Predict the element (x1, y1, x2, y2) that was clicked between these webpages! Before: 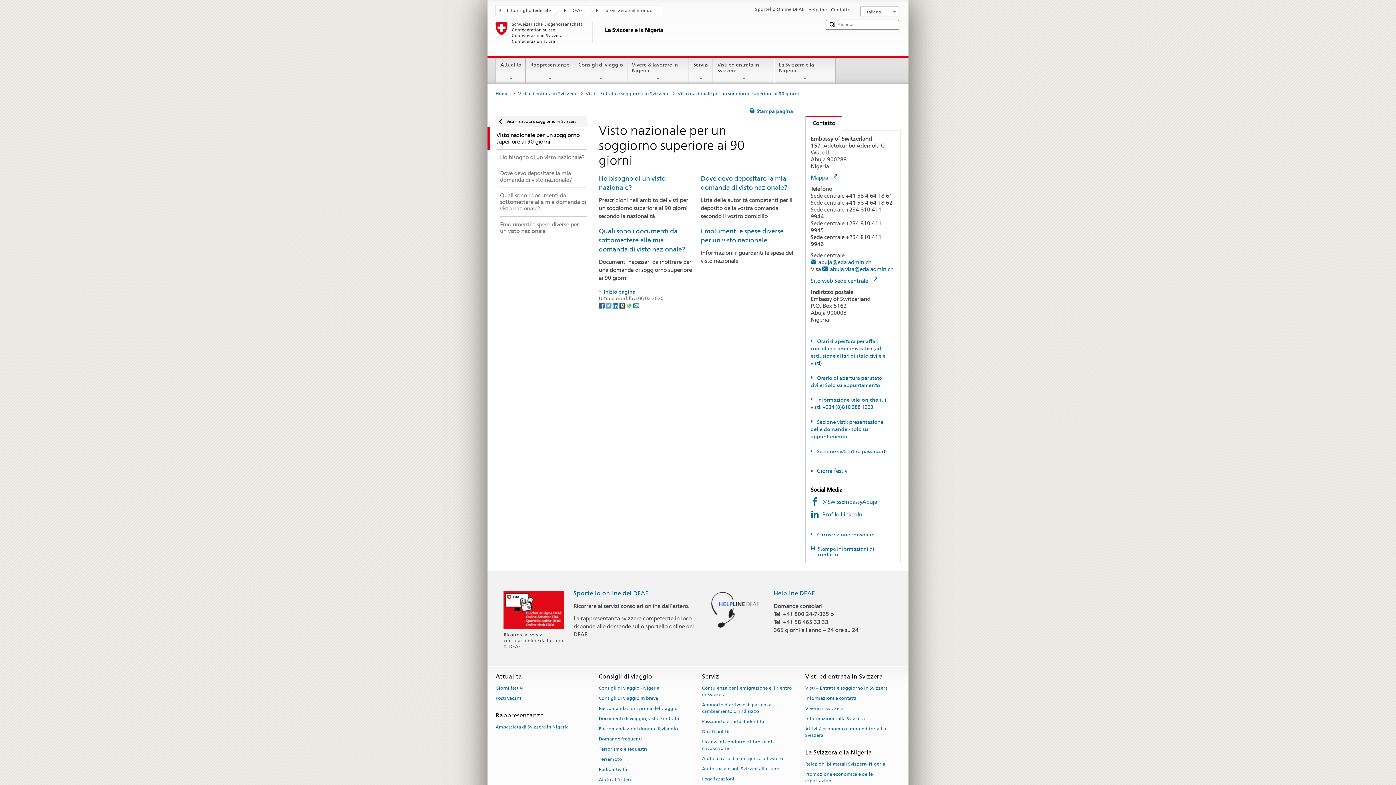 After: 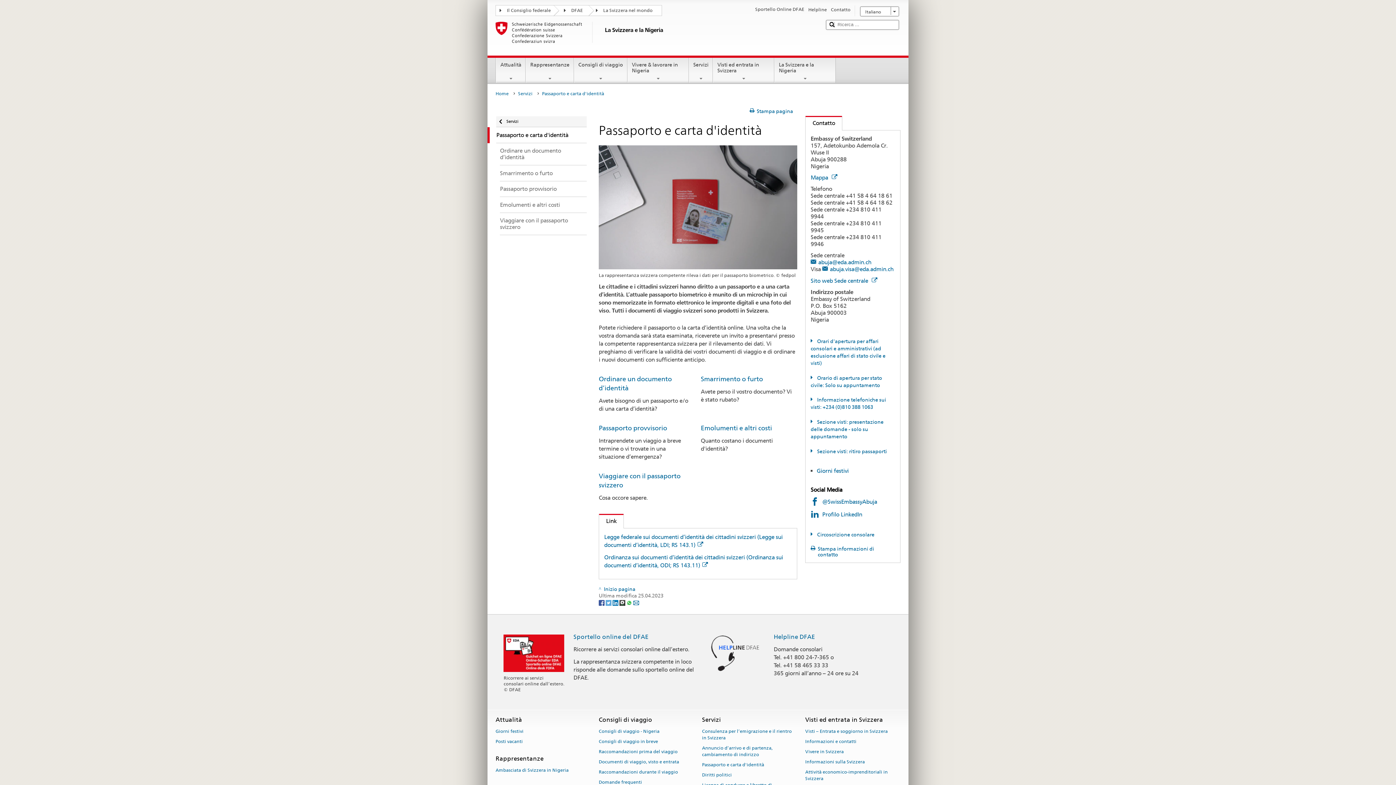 Action: bbox: (702, 716, 764, 726) label: Passaporto e carta d'identità